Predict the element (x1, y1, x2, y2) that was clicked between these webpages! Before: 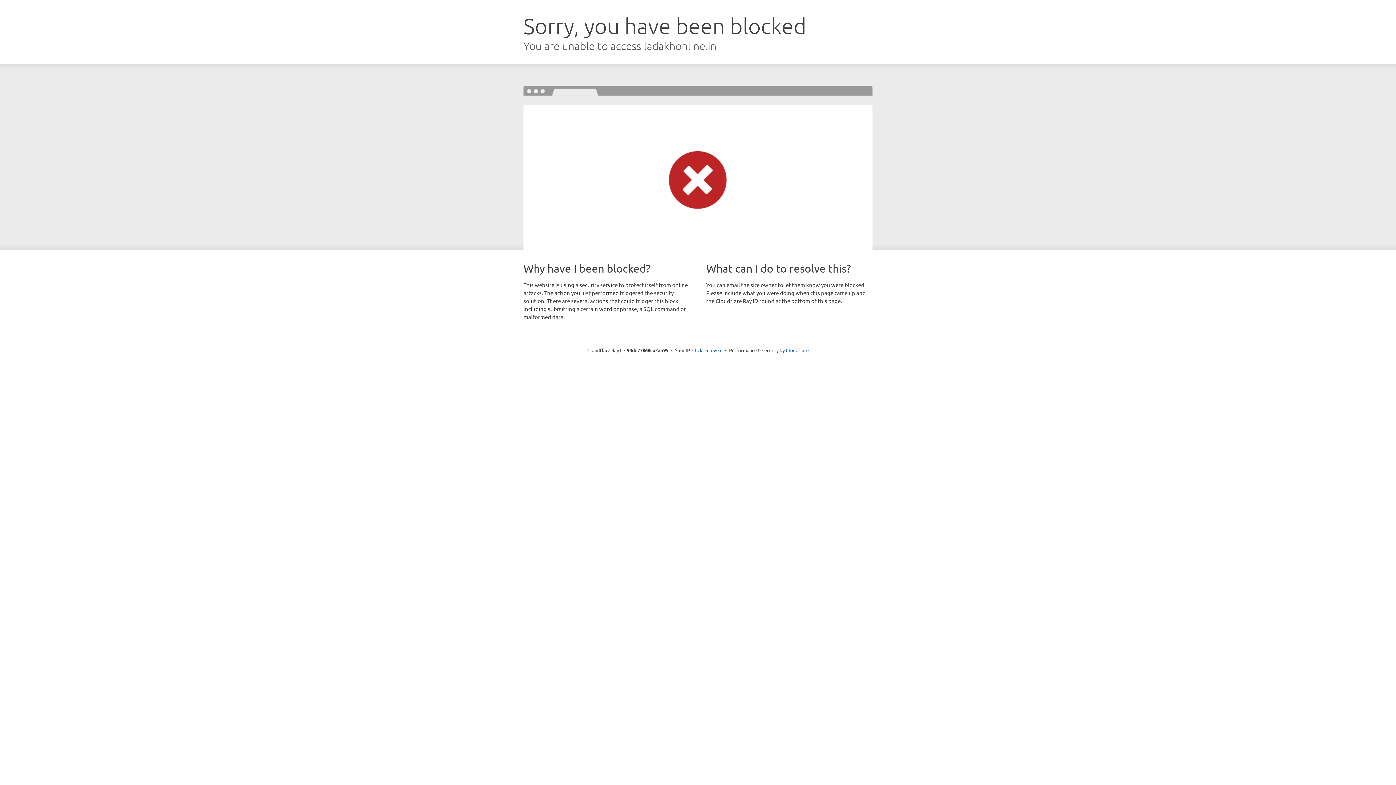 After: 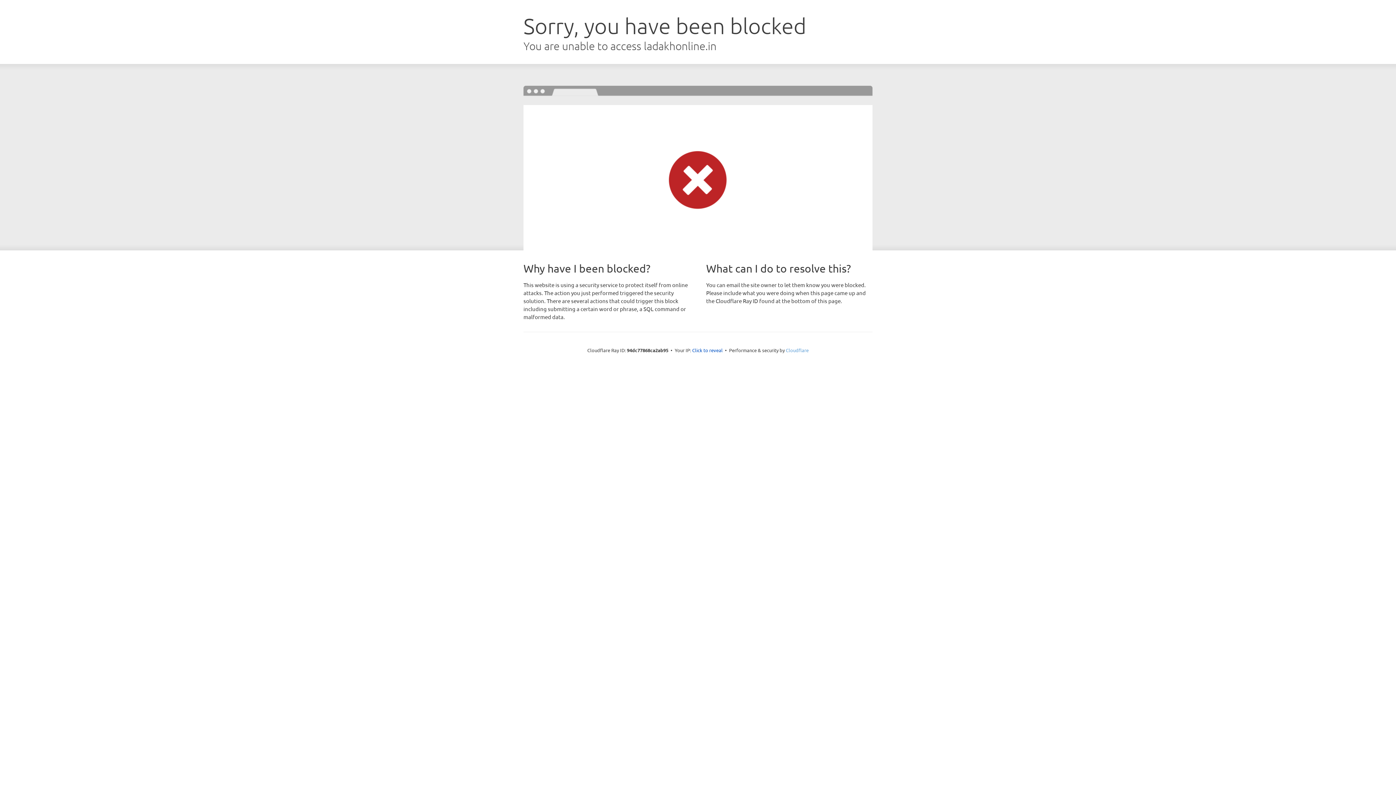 Action: bbox: (786, 347, 808, 353) label: Cloudflare